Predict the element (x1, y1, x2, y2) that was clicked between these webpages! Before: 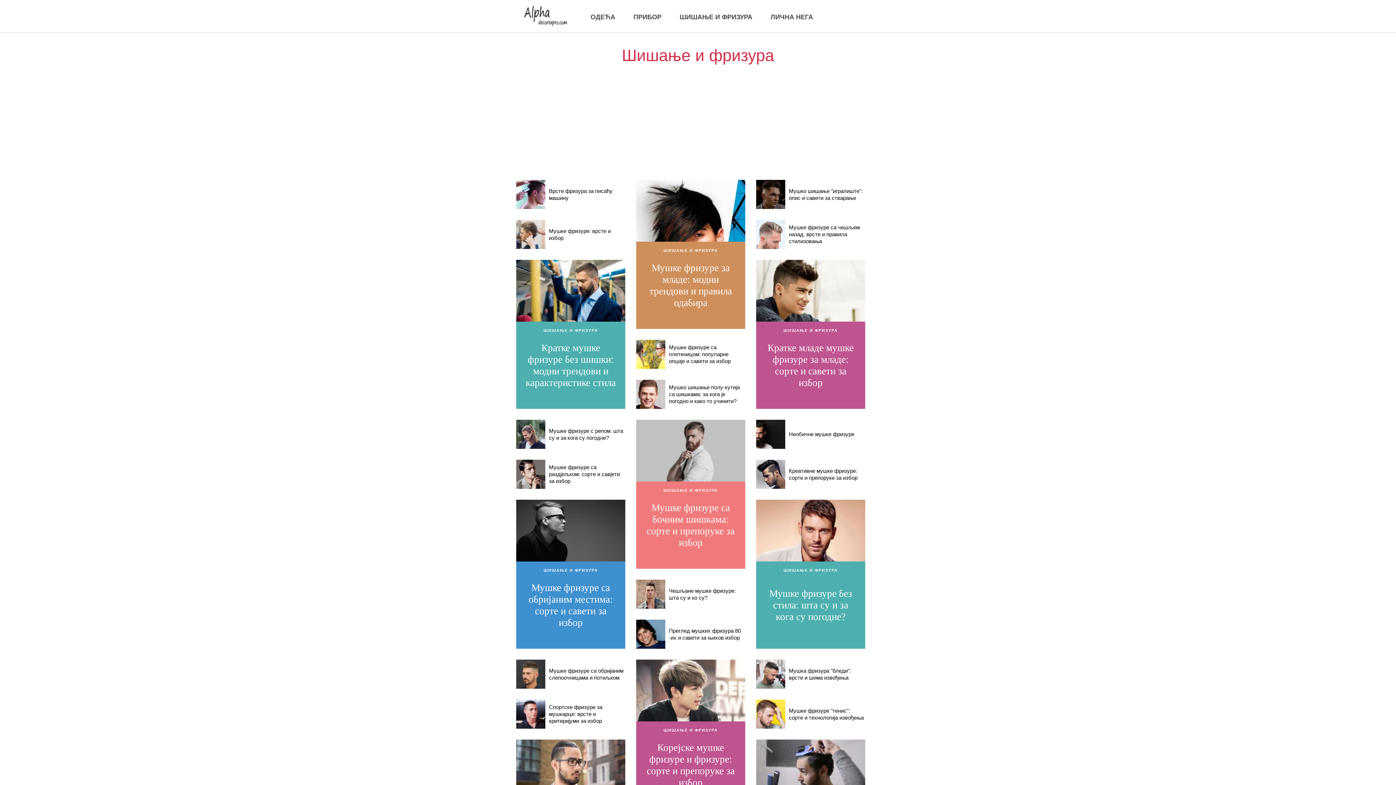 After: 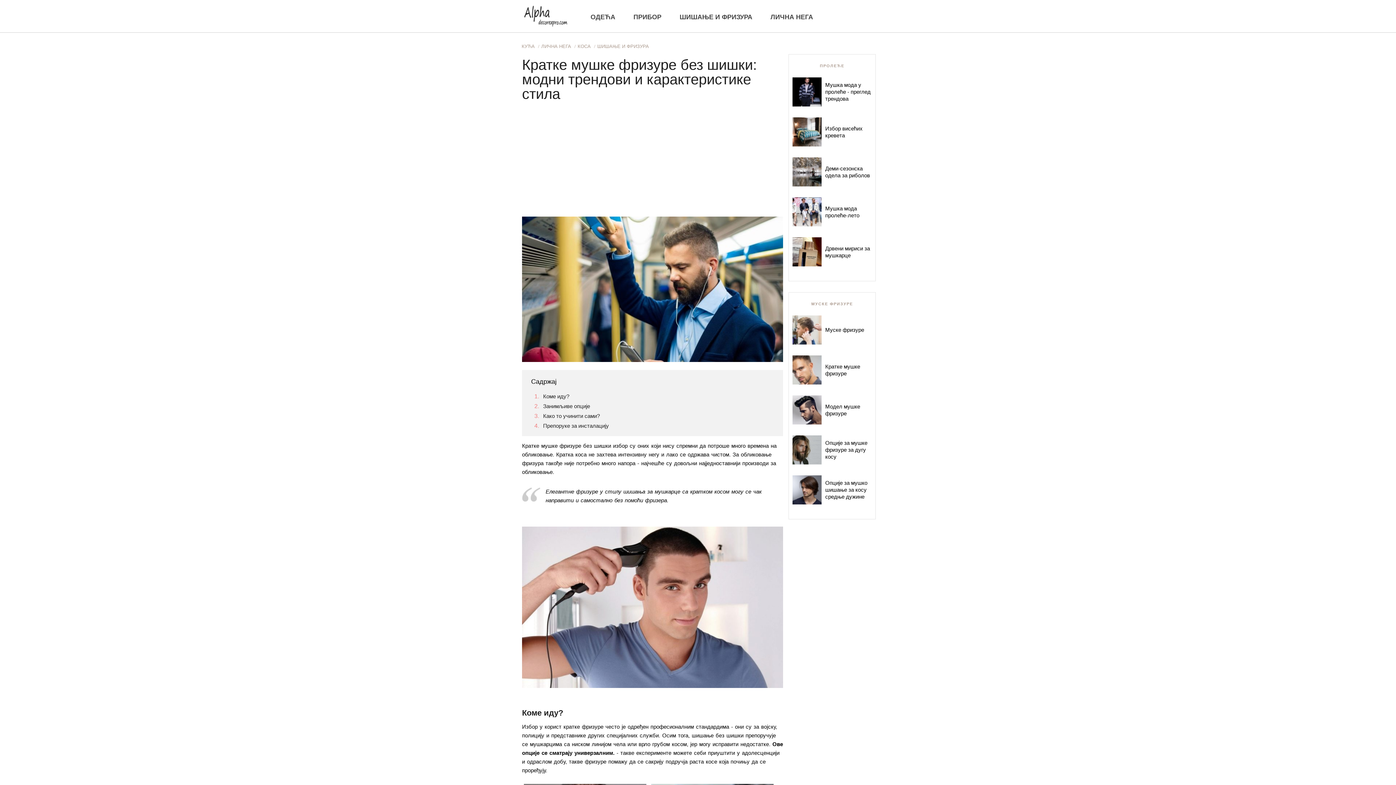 Action: label: ШИШАЊЕ И ФРИЗУРА
Кратке мушке фризуре без шишки: модни трендови и карактеристике стила bbox: (516, 260, 625, 409)